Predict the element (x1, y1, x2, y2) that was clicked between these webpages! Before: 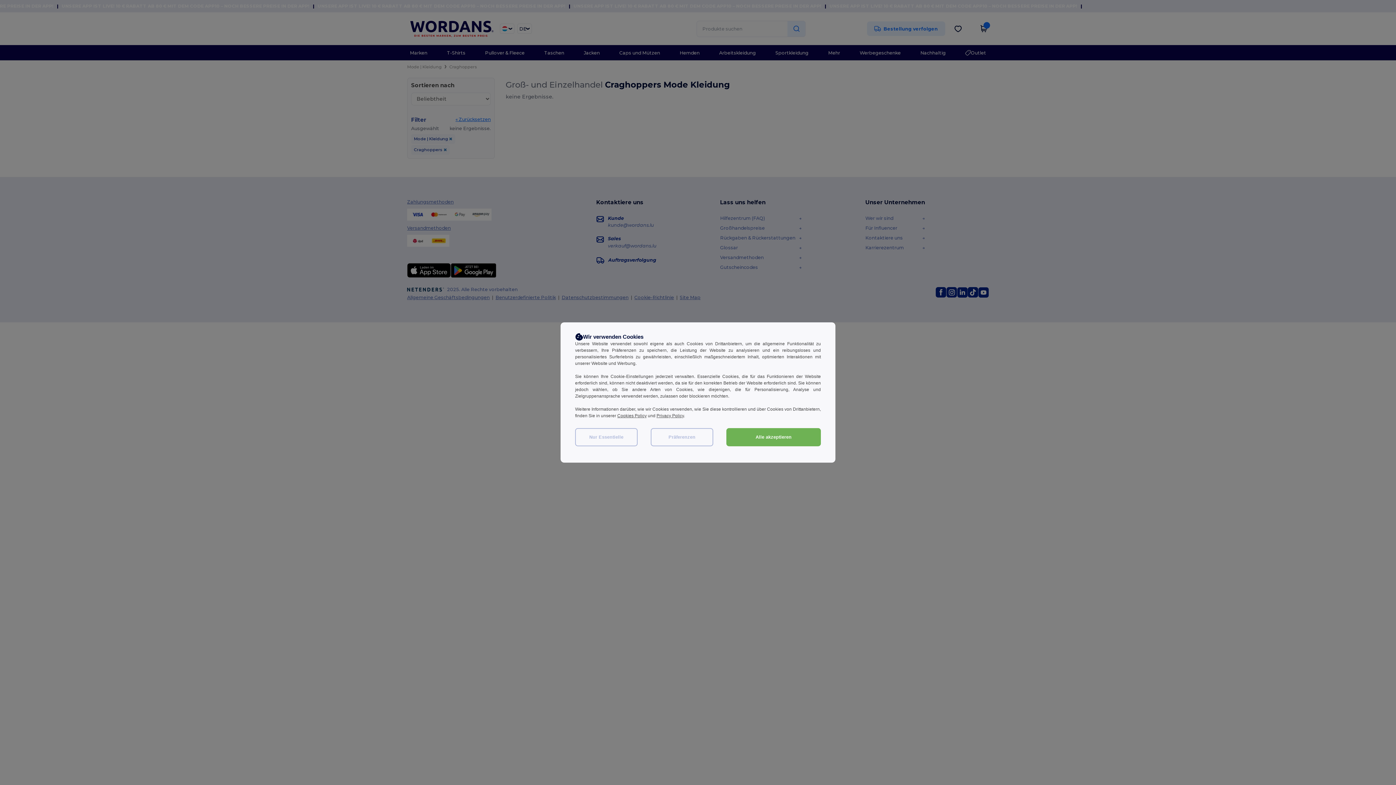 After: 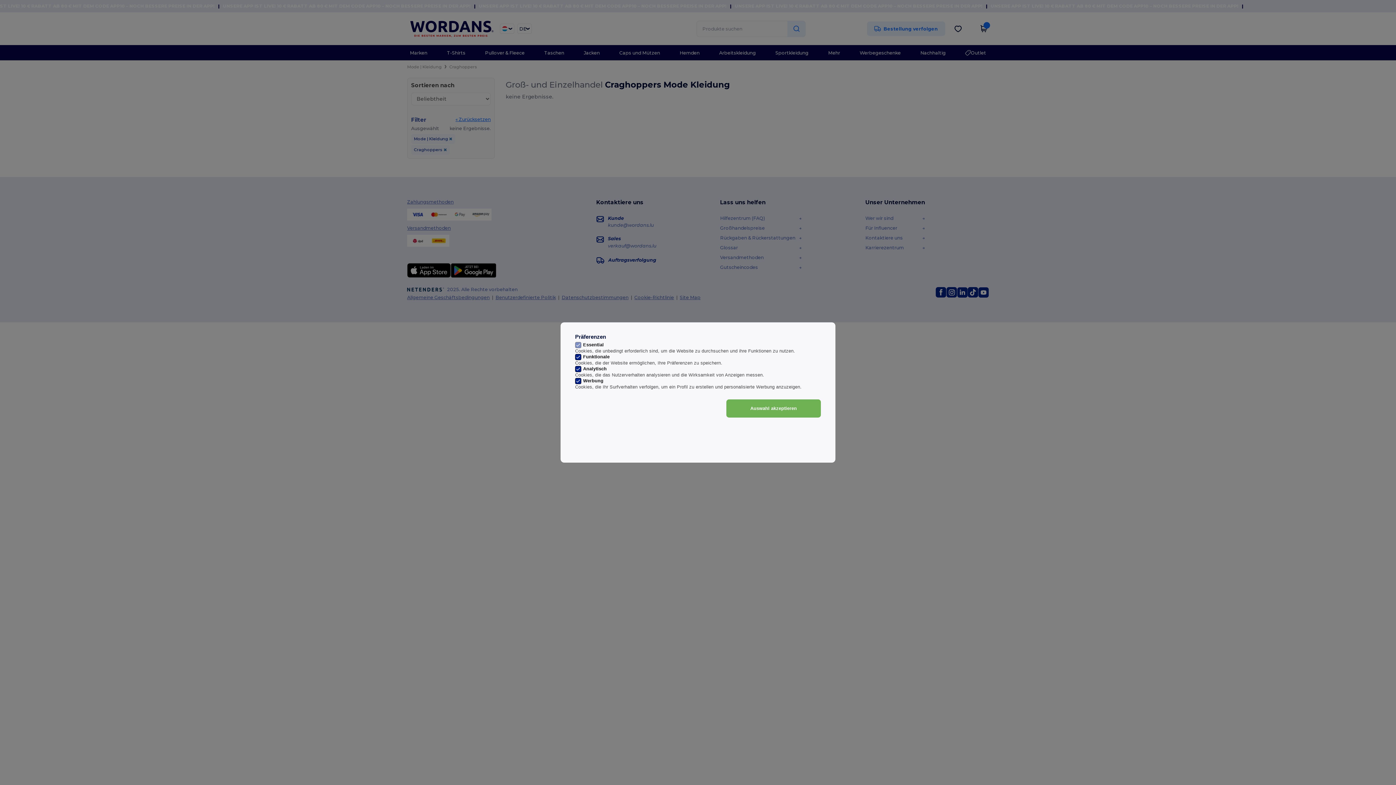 Action: label: Präferenzen bbox: (650, 428, 713, 446)